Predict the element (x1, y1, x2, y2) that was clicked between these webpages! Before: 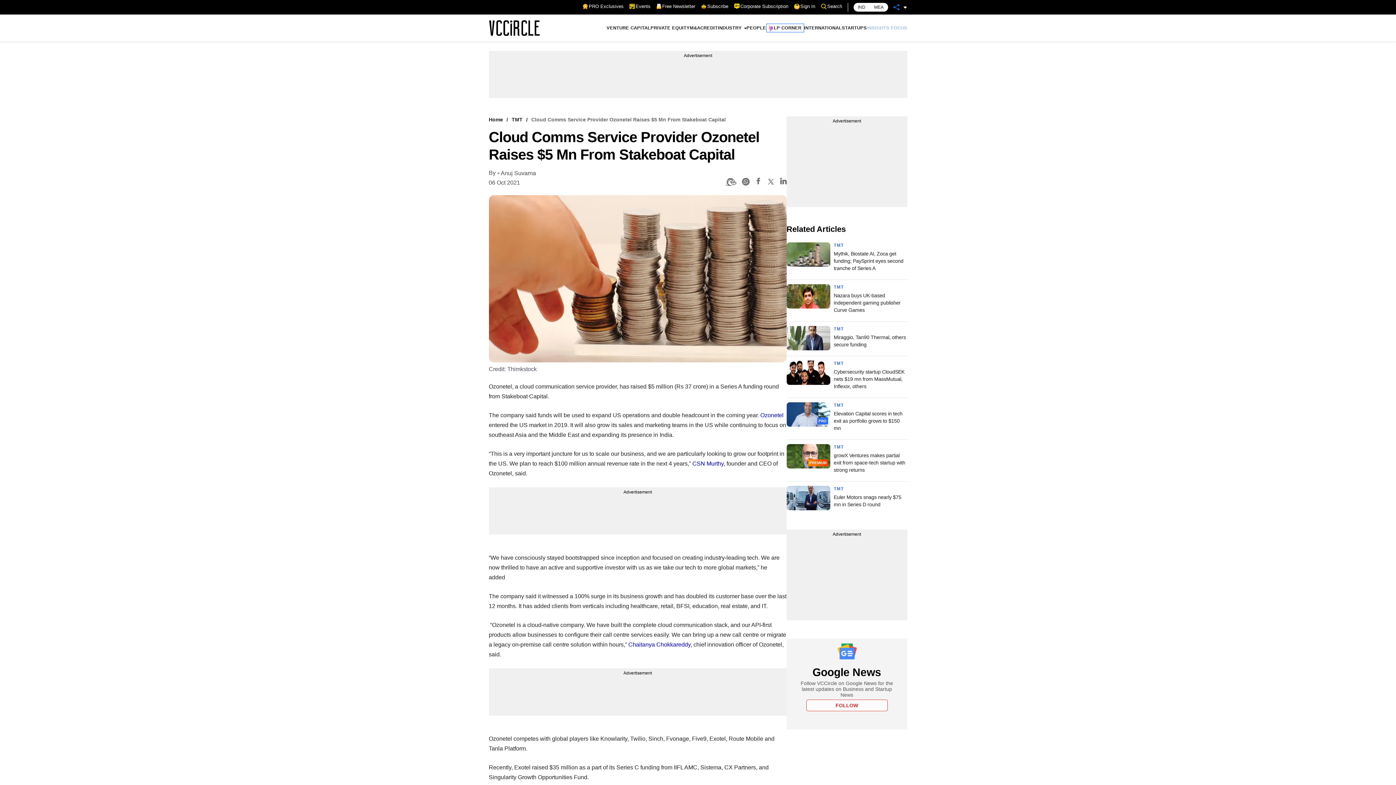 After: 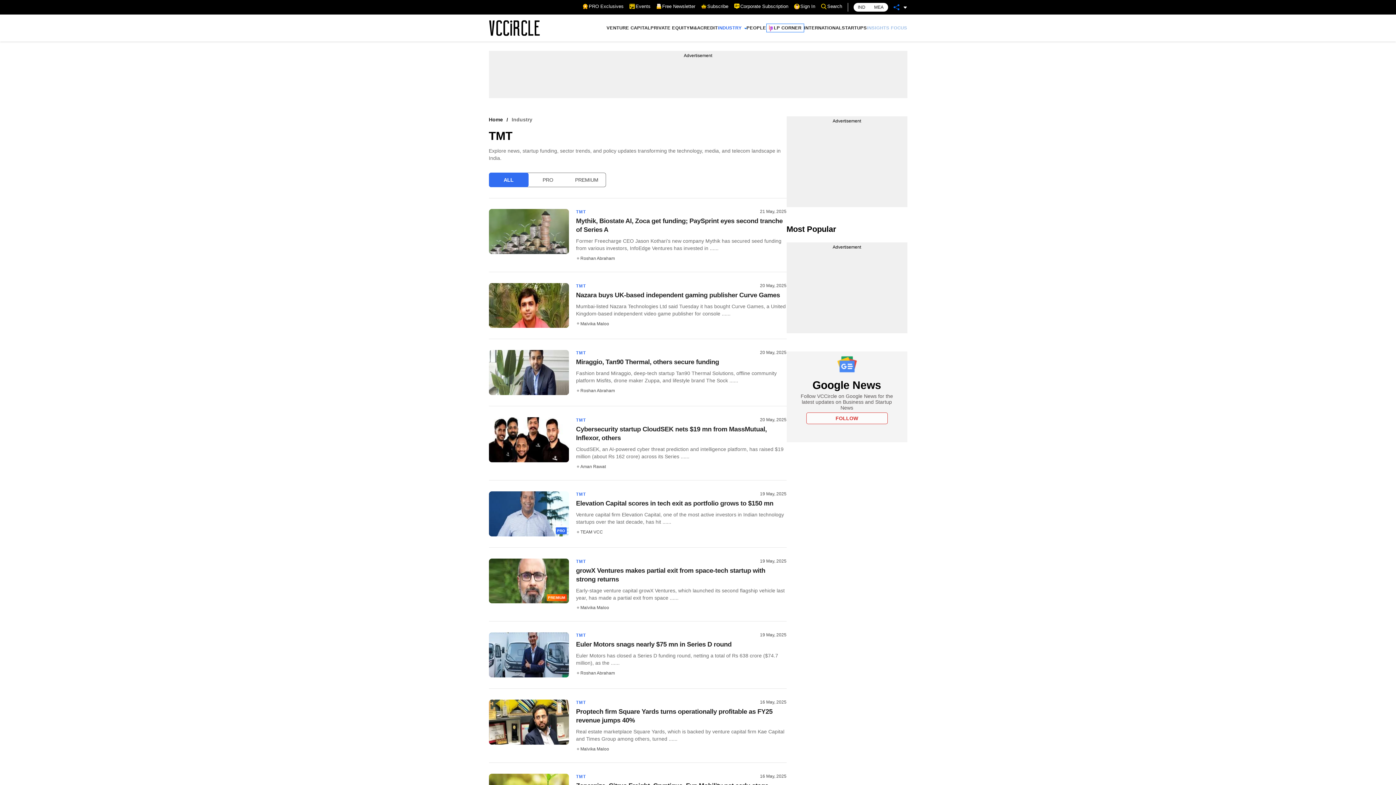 Action: bbox: (834, 486, 844, 491) label: TMT